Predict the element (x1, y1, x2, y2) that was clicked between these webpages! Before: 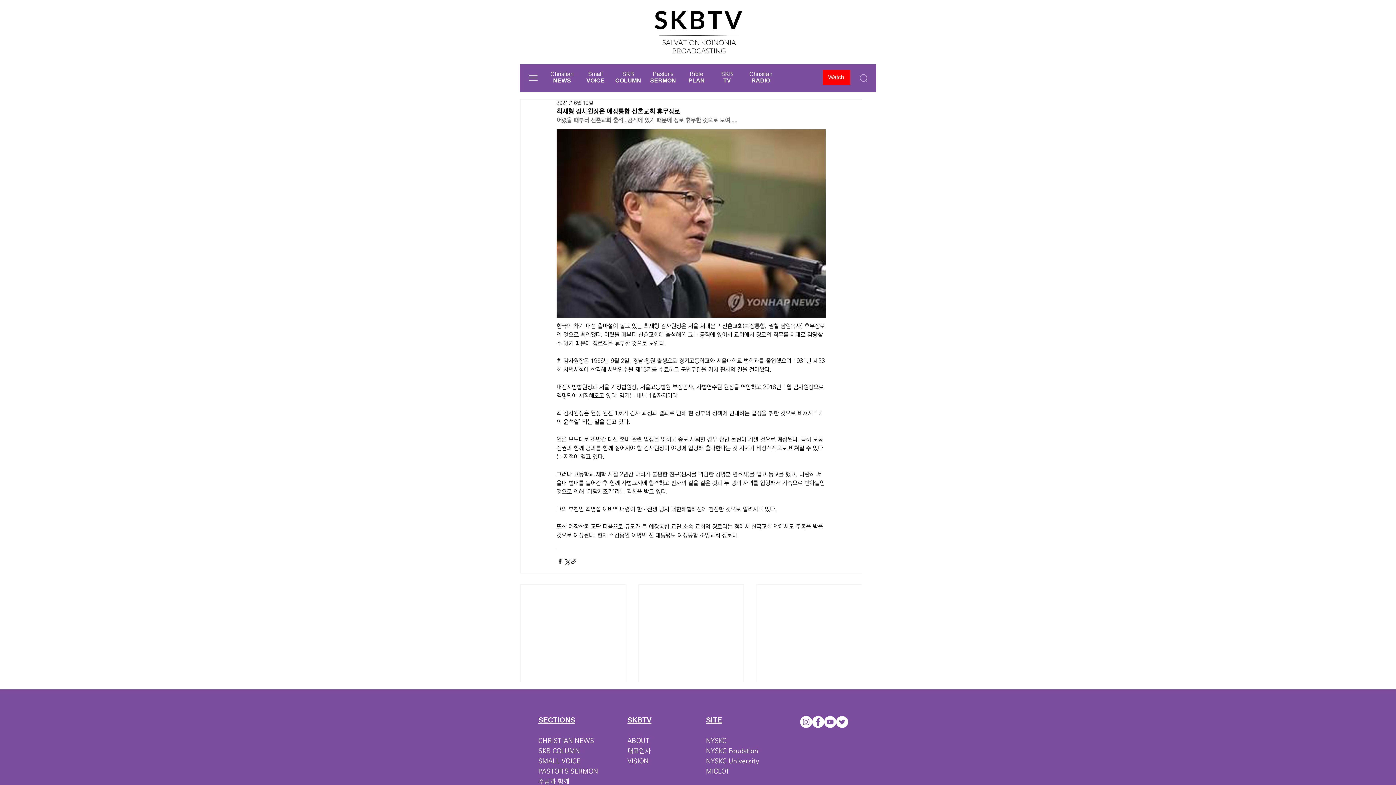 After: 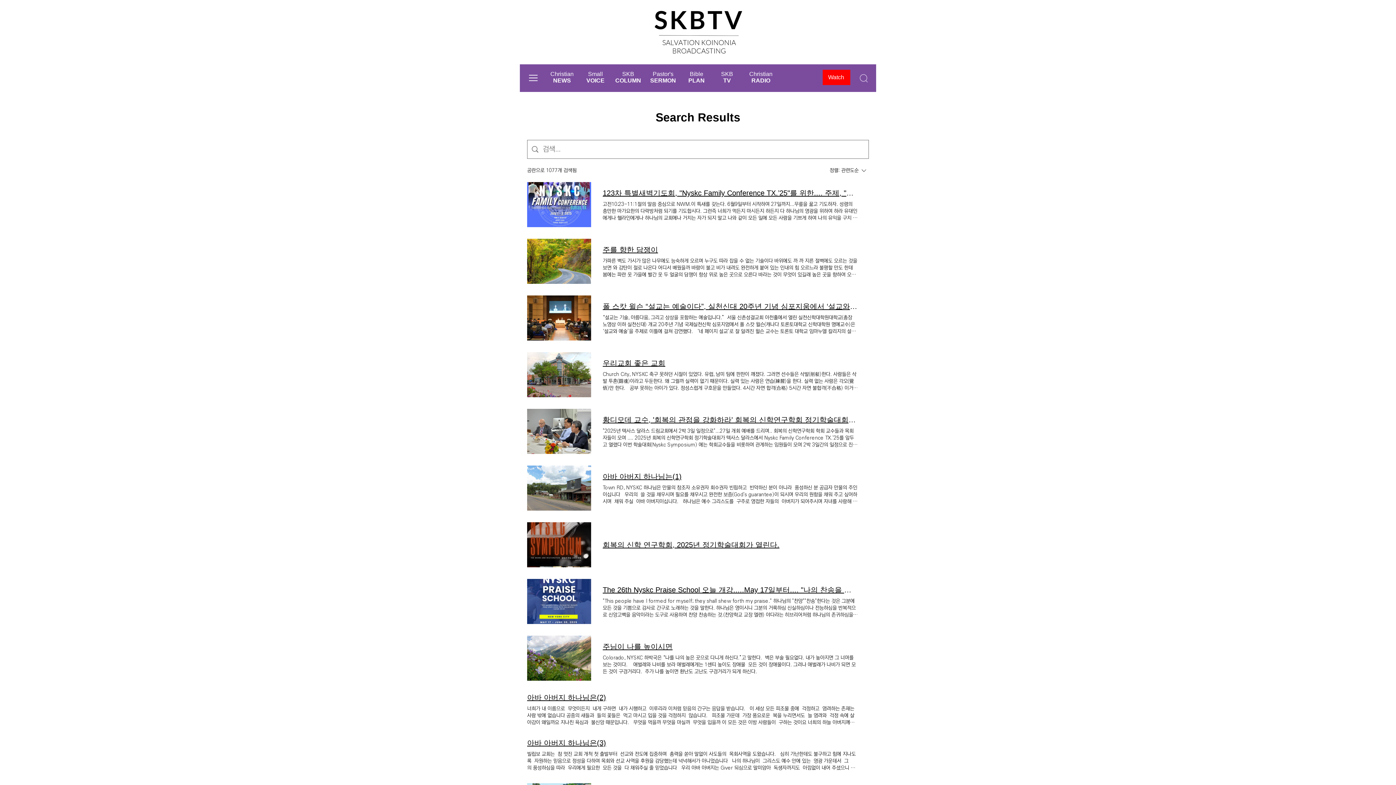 Action: bbox: (860, 74, 868, 82)